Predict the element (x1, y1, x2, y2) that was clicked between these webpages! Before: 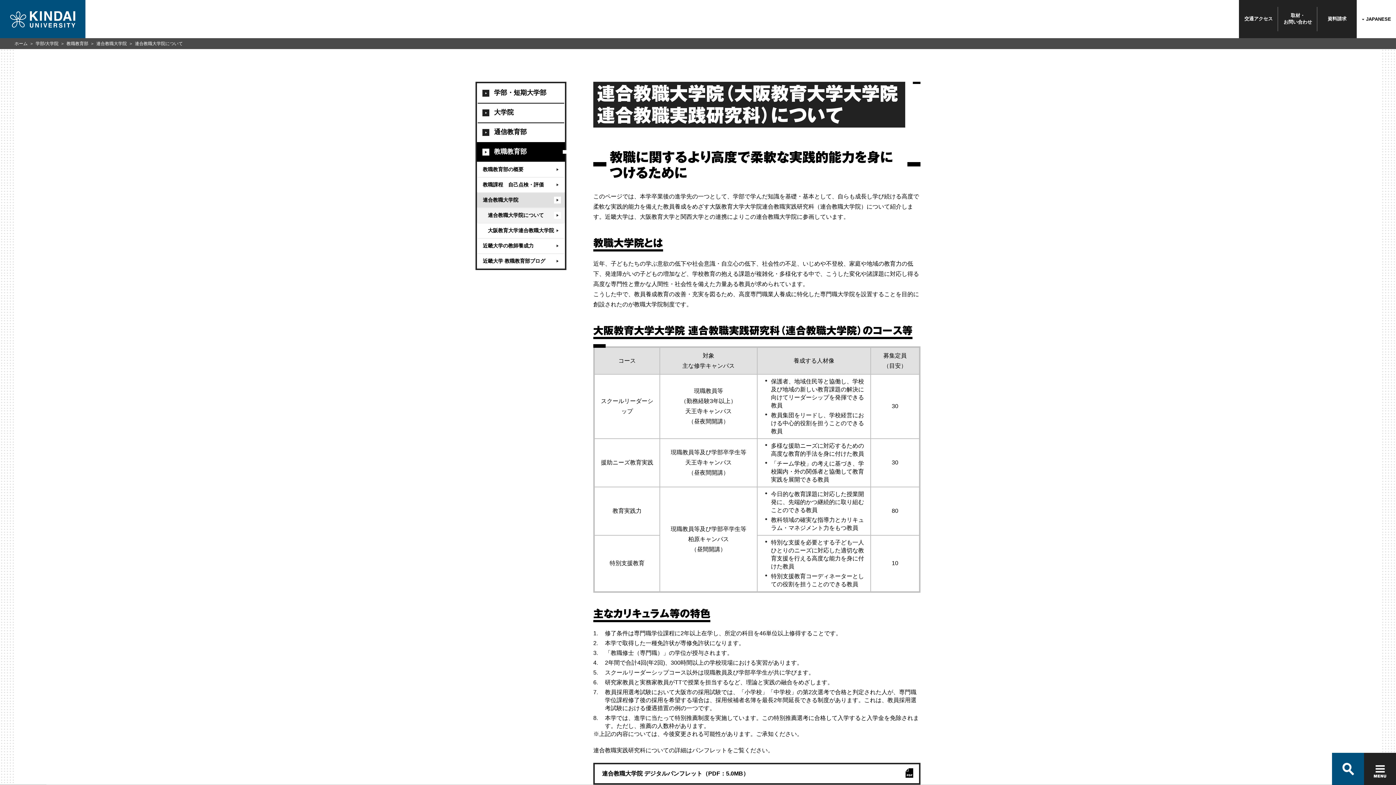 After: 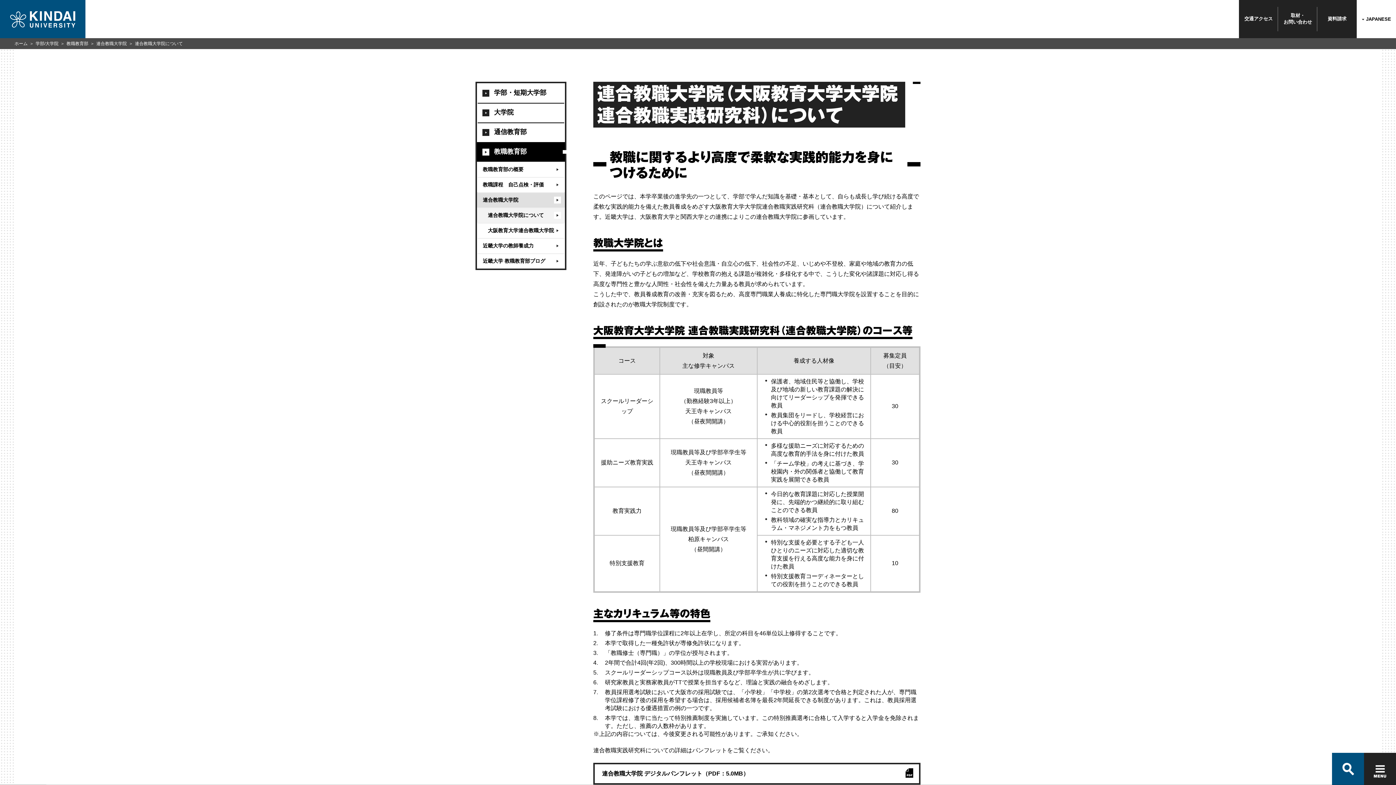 Action: label: 連合教職大学院について bbox: (477, 207, 565, 222)